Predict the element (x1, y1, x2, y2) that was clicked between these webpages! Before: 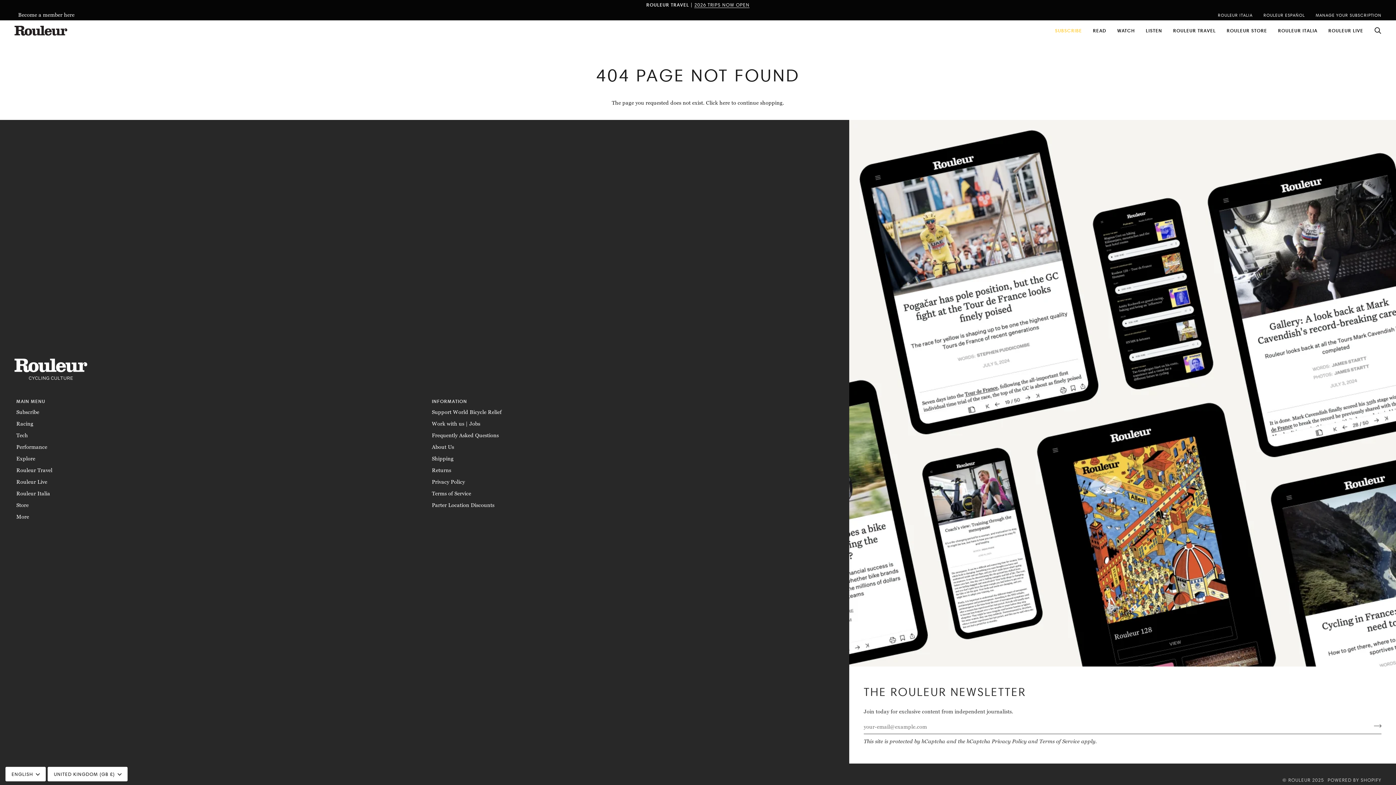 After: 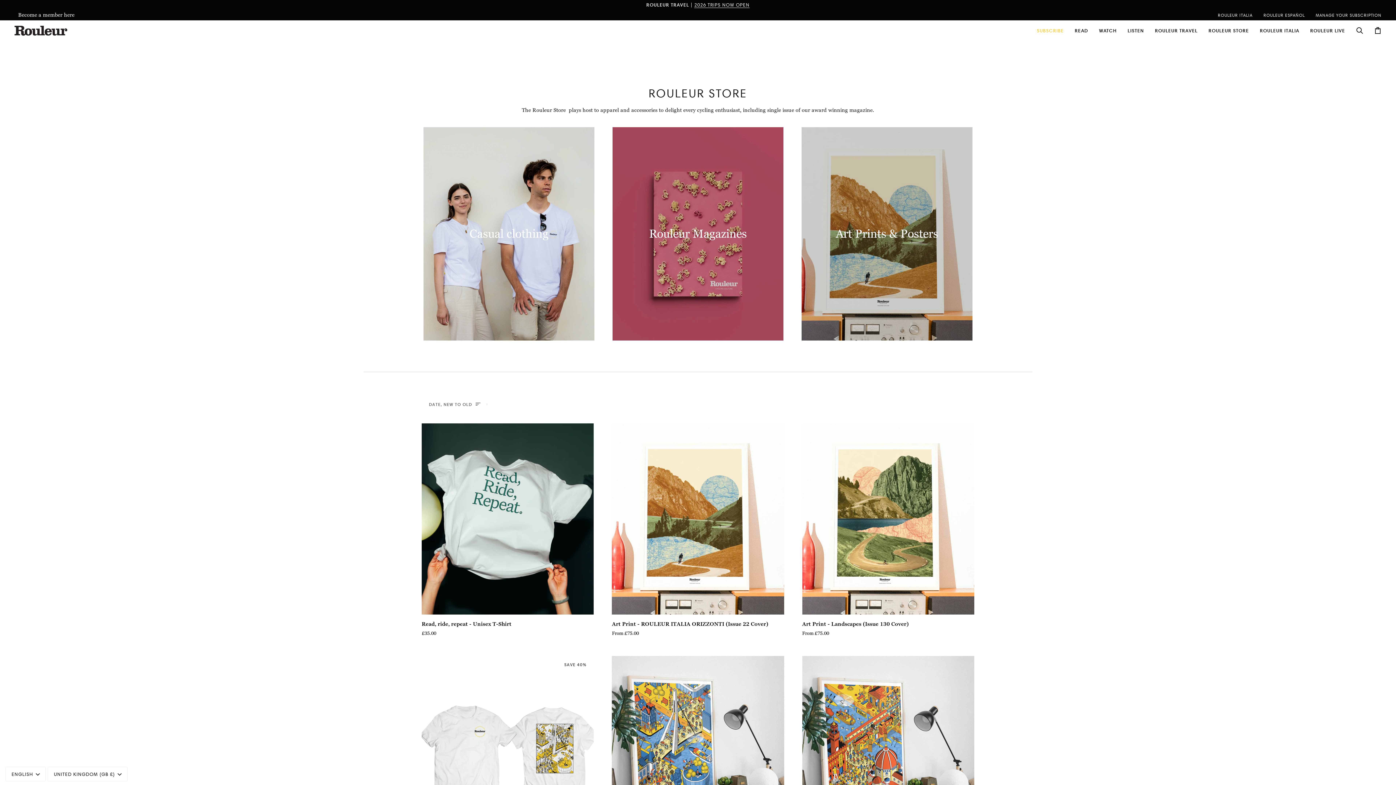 Action: bbox: (16, 501, 28, 509) label: Store